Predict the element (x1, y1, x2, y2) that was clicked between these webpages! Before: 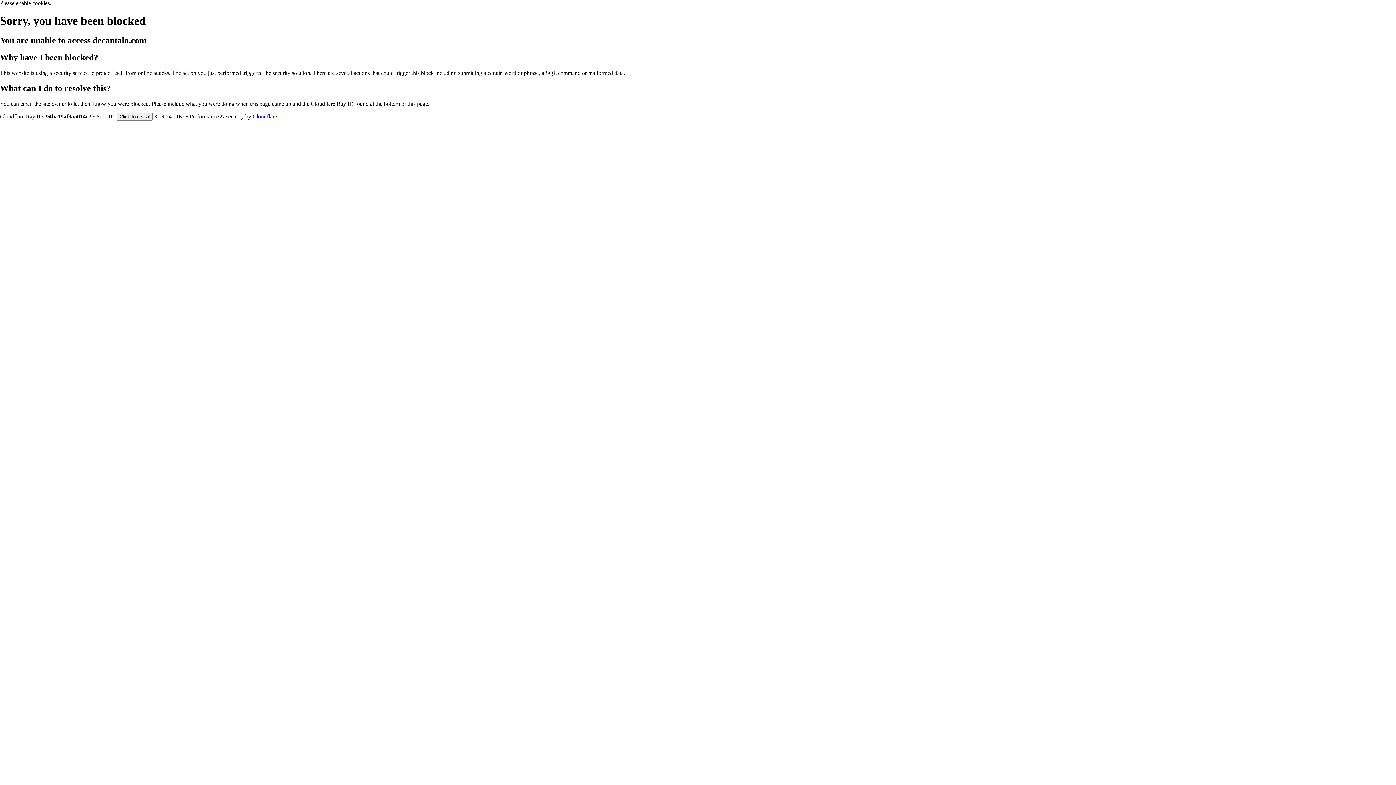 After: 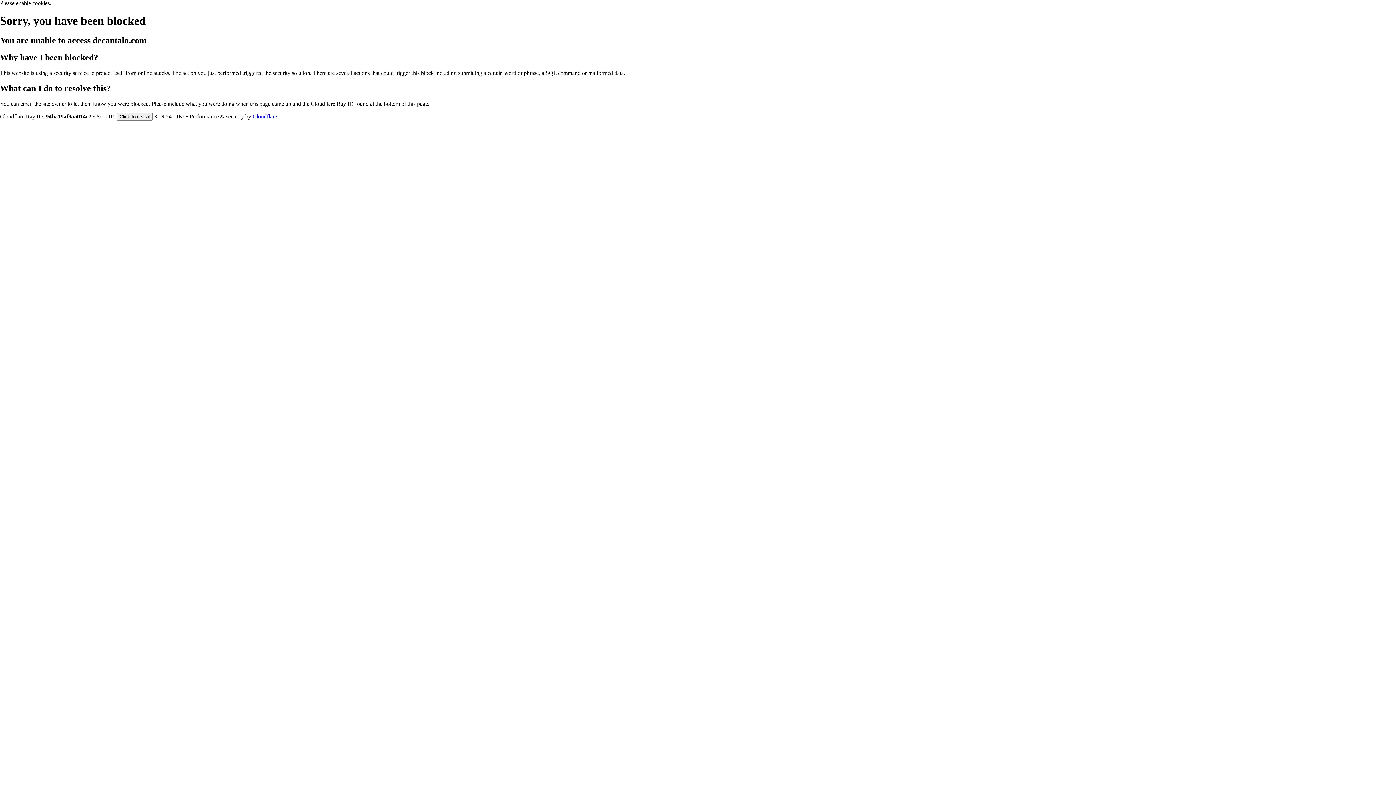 Action: label: Cloudflare bbox: (252, 113, 277, 119)